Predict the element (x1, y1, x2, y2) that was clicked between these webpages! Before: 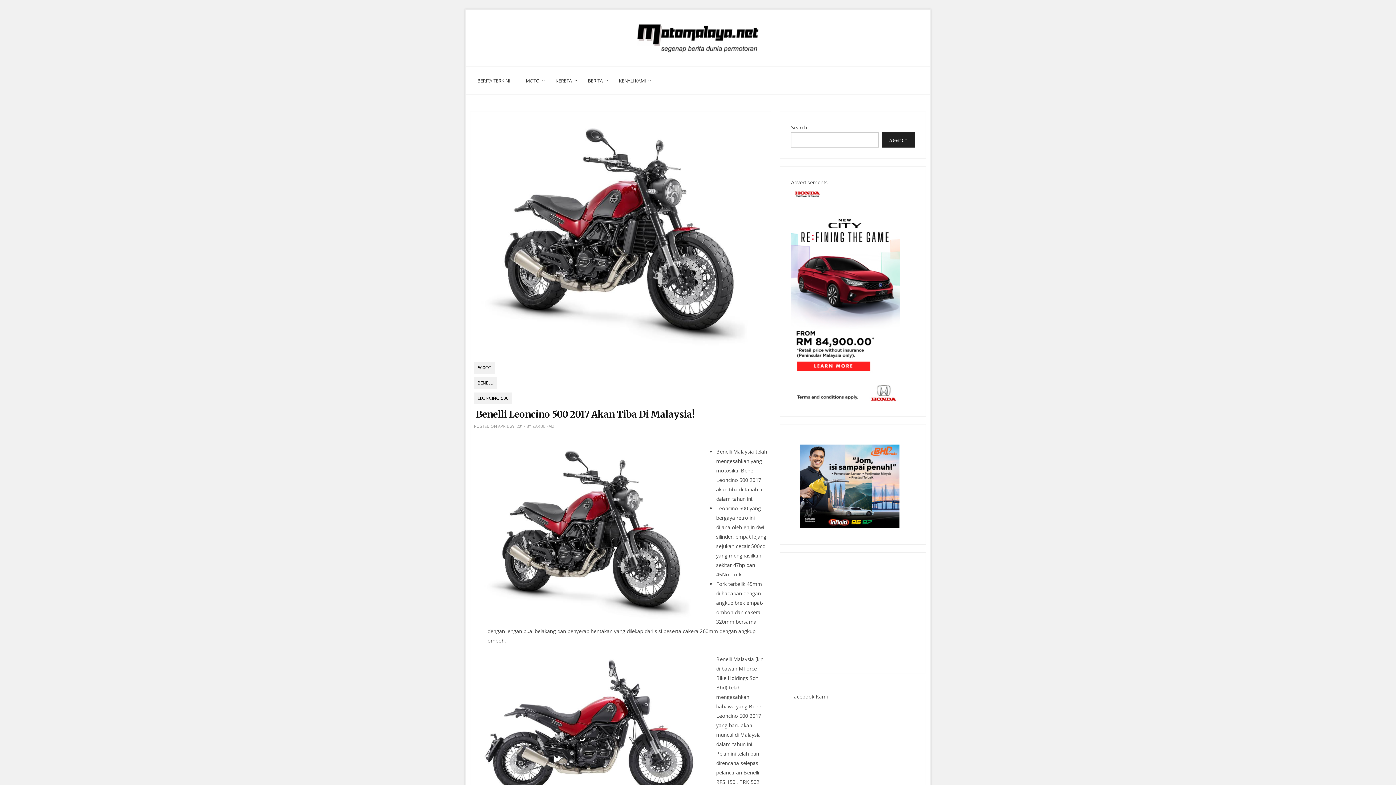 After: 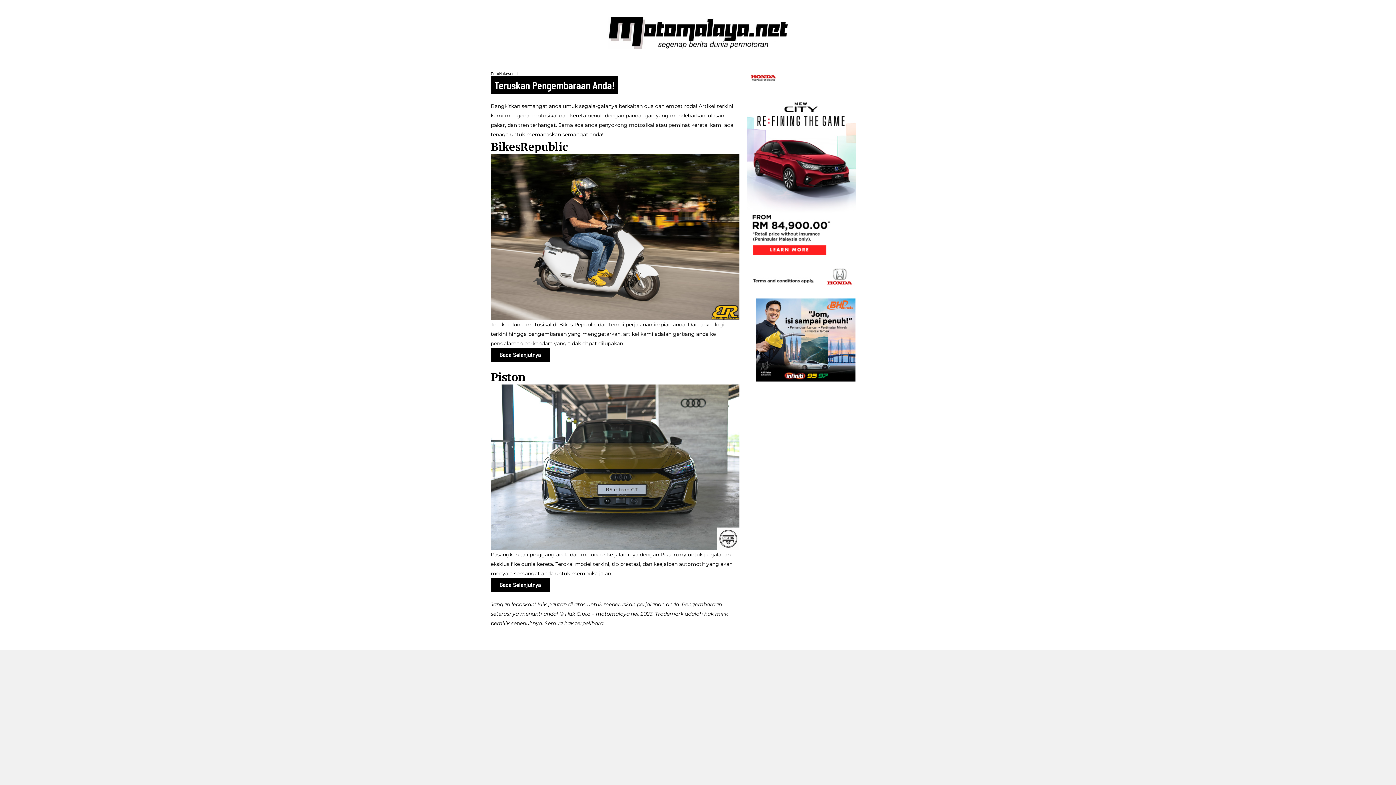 Action: bbox: (586, 20, 810, 55)